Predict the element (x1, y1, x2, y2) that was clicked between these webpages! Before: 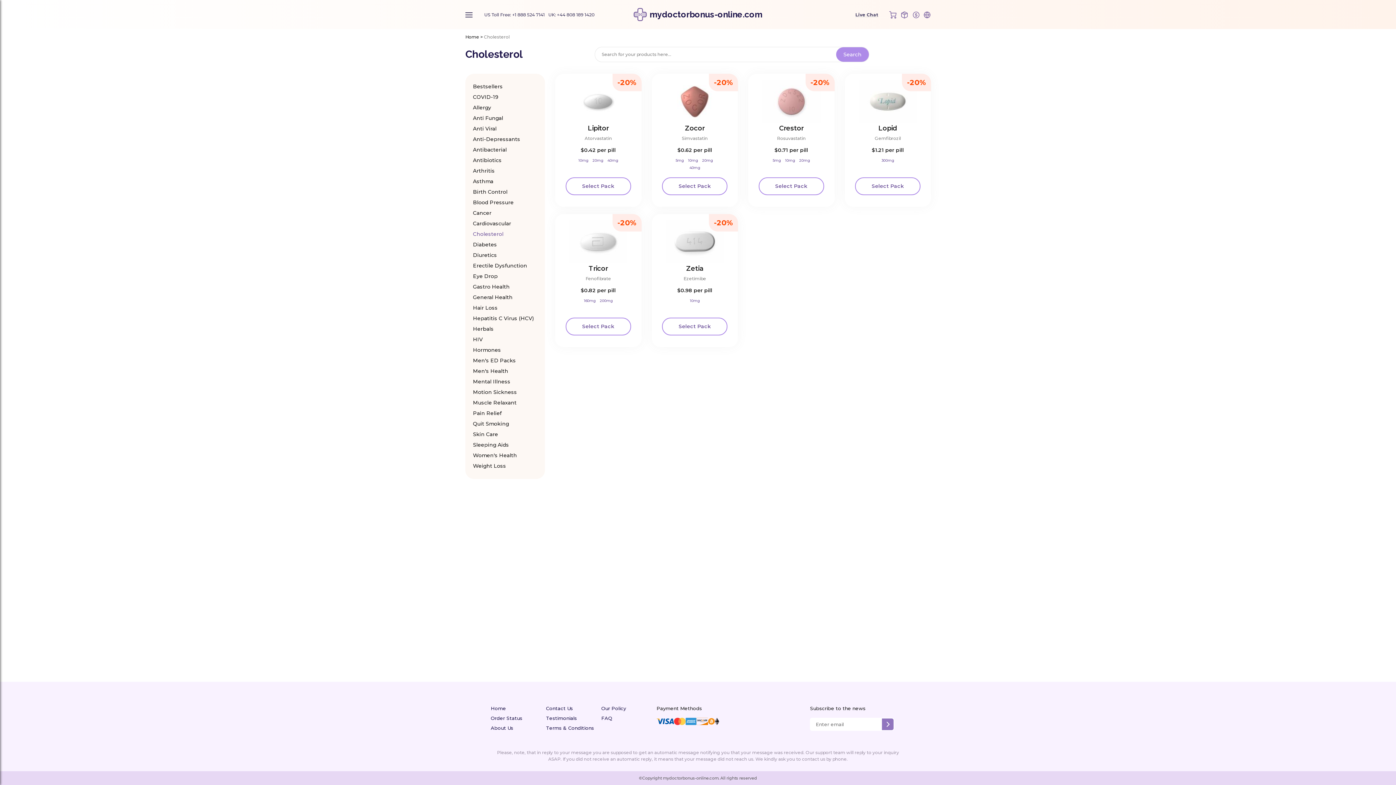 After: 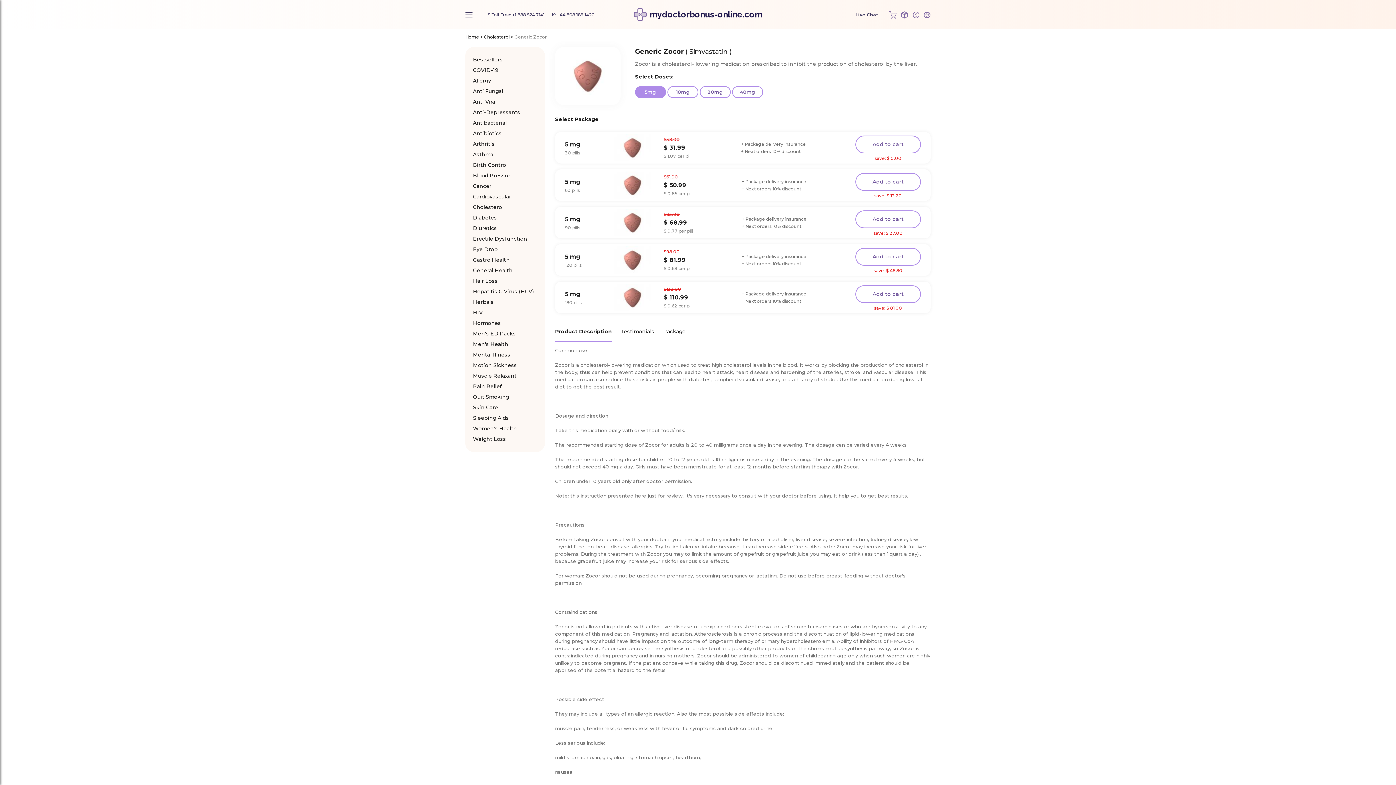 Action: label: 5mg bbox: (674, 157, 685, 164)